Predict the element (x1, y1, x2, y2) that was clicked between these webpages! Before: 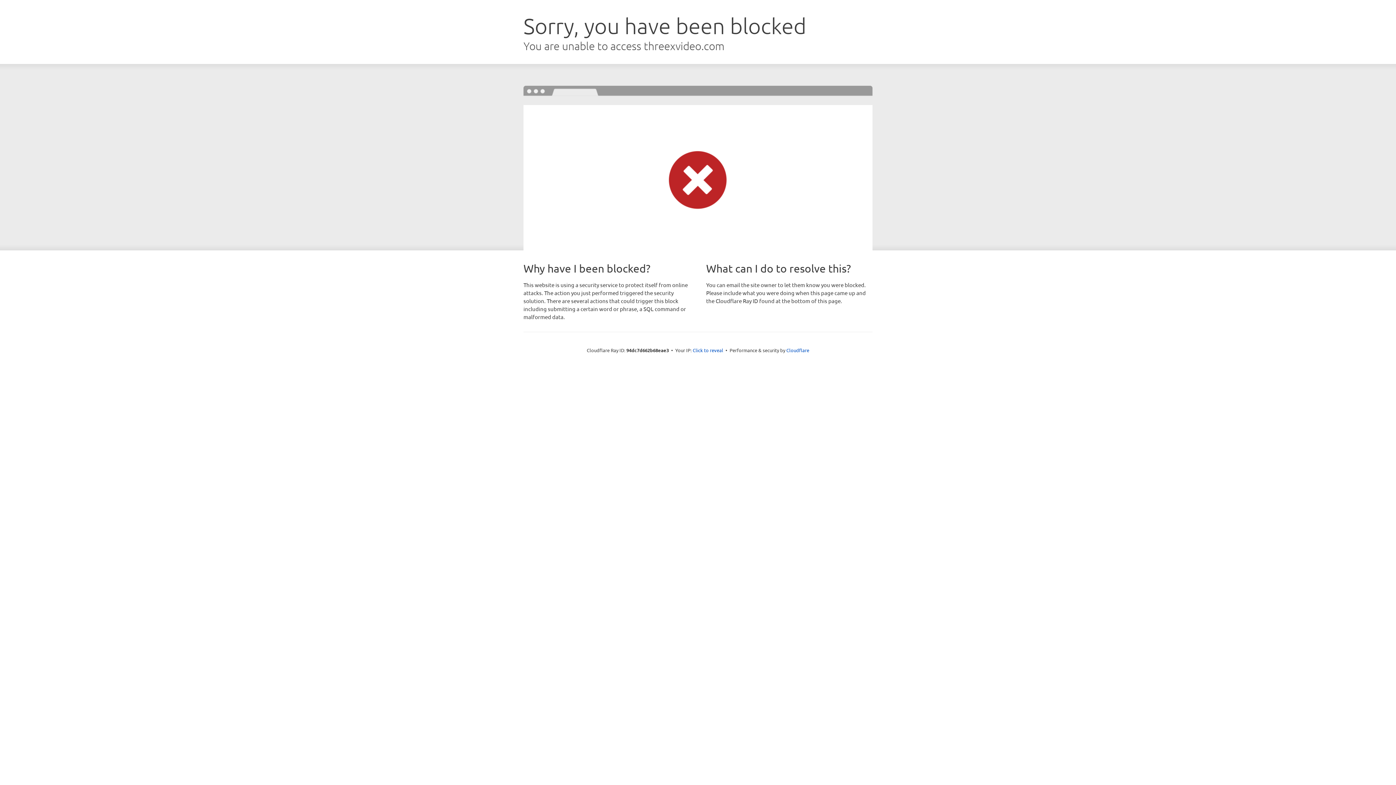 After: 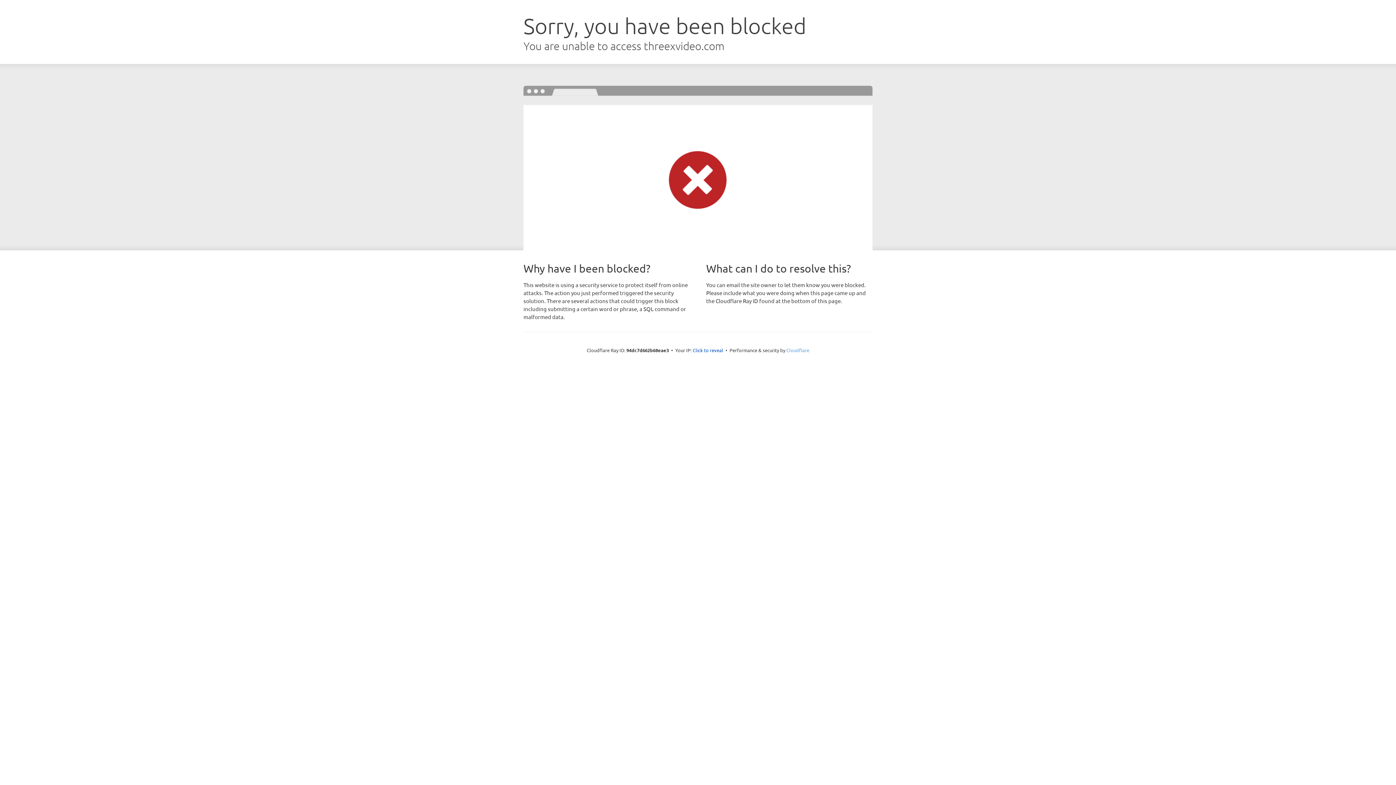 Action: label: Cloudflare bbox: (786, 347, 809, 353)